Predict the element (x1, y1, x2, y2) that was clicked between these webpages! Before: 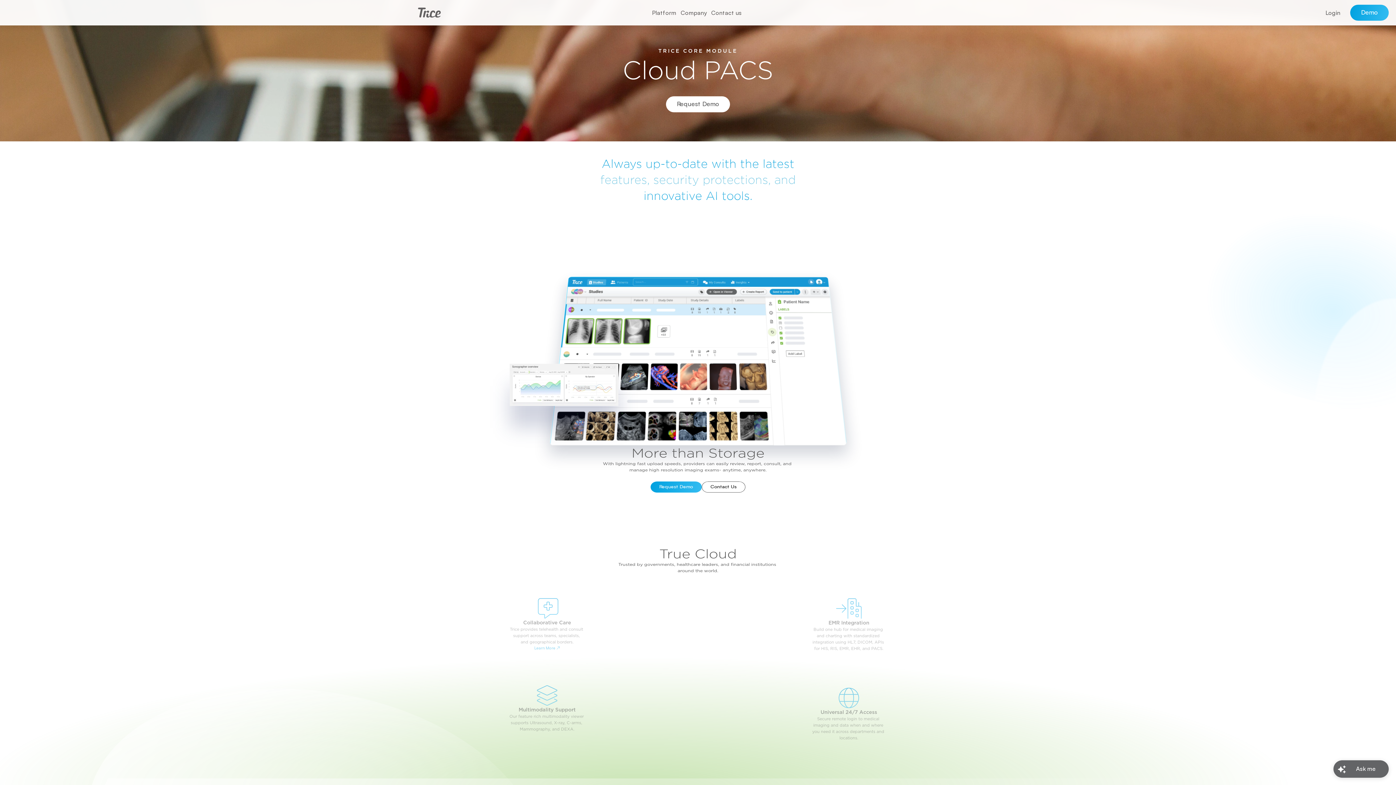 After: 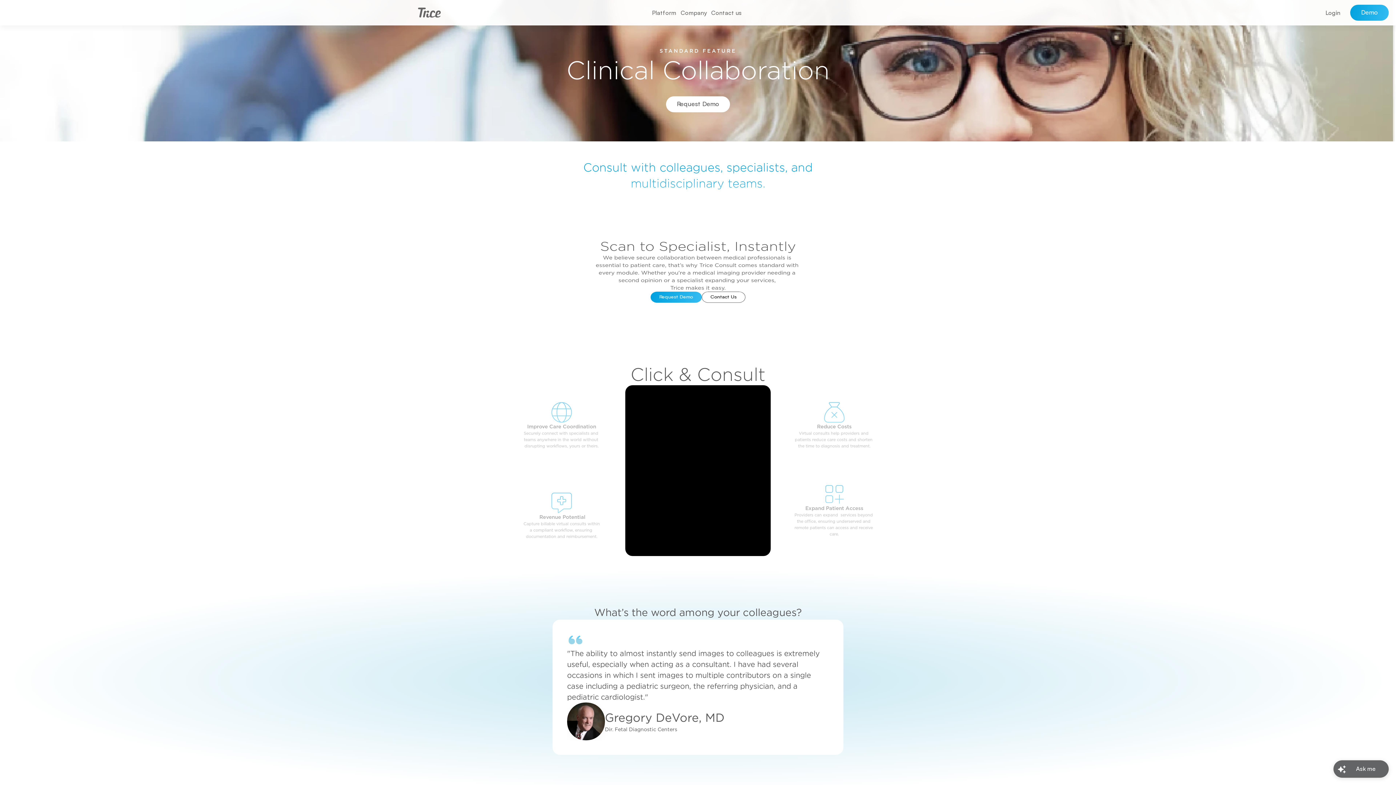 Action: bbox: (534, 645, 560, 650) label: Learn More ↗